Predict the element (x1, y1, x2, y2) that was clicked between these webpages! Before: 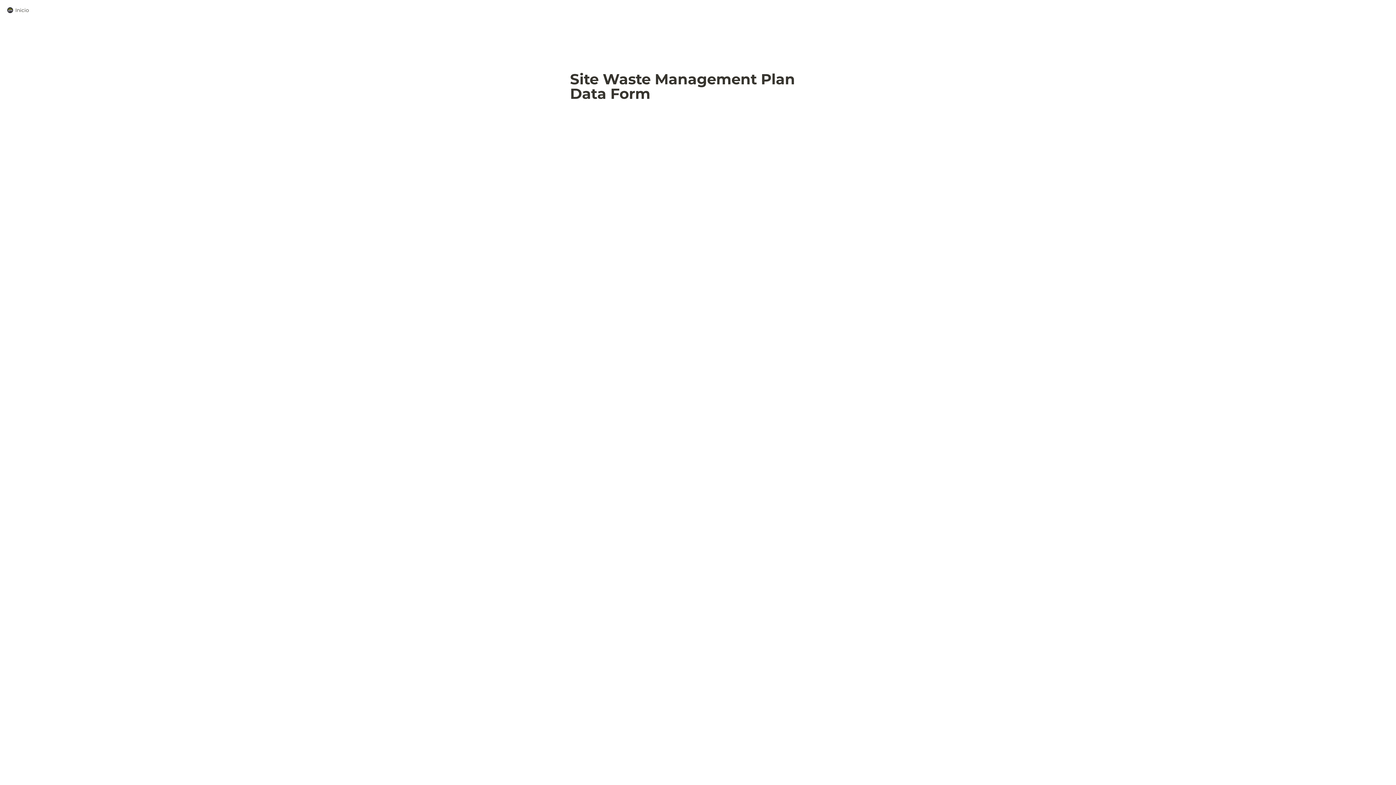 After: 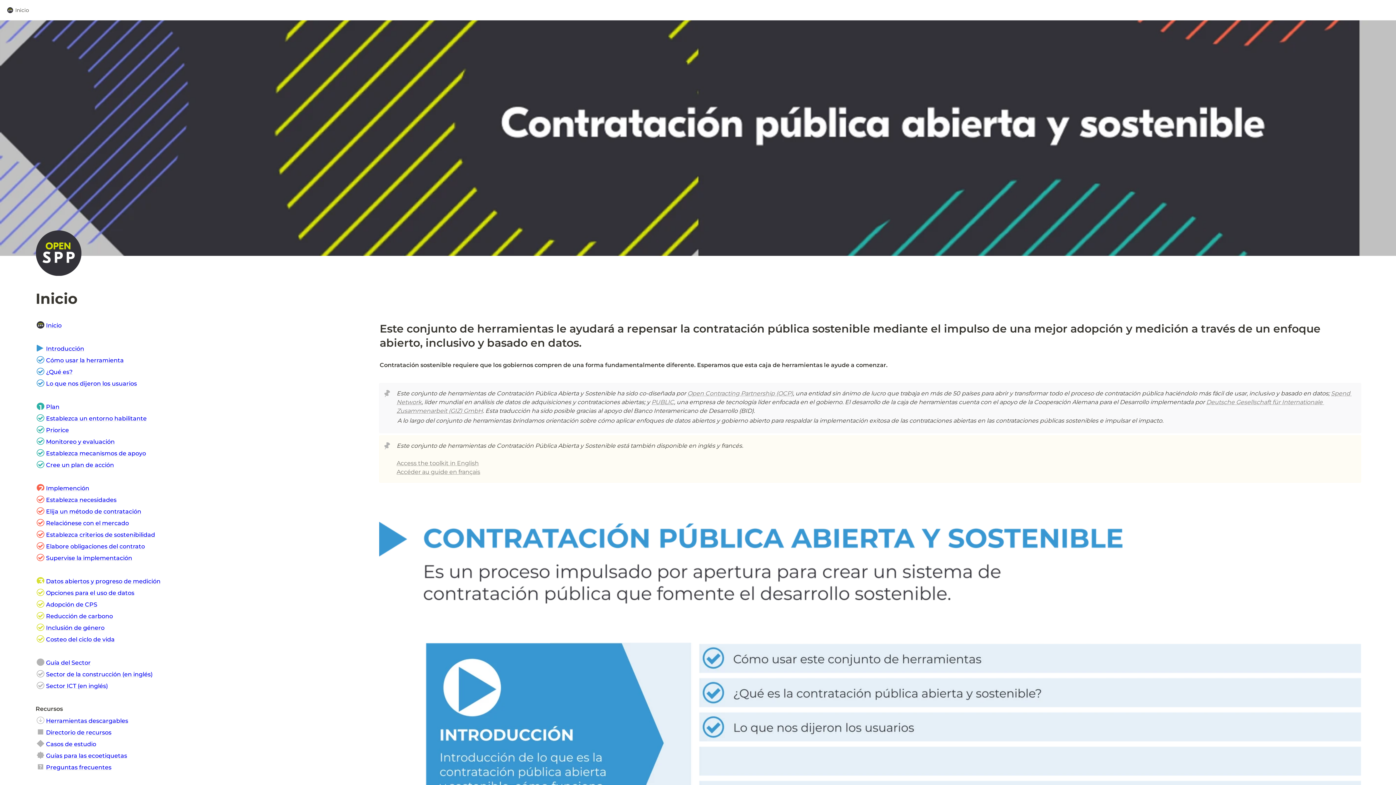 Action: label: Inicio bbox: (5, 5, 31, 14)